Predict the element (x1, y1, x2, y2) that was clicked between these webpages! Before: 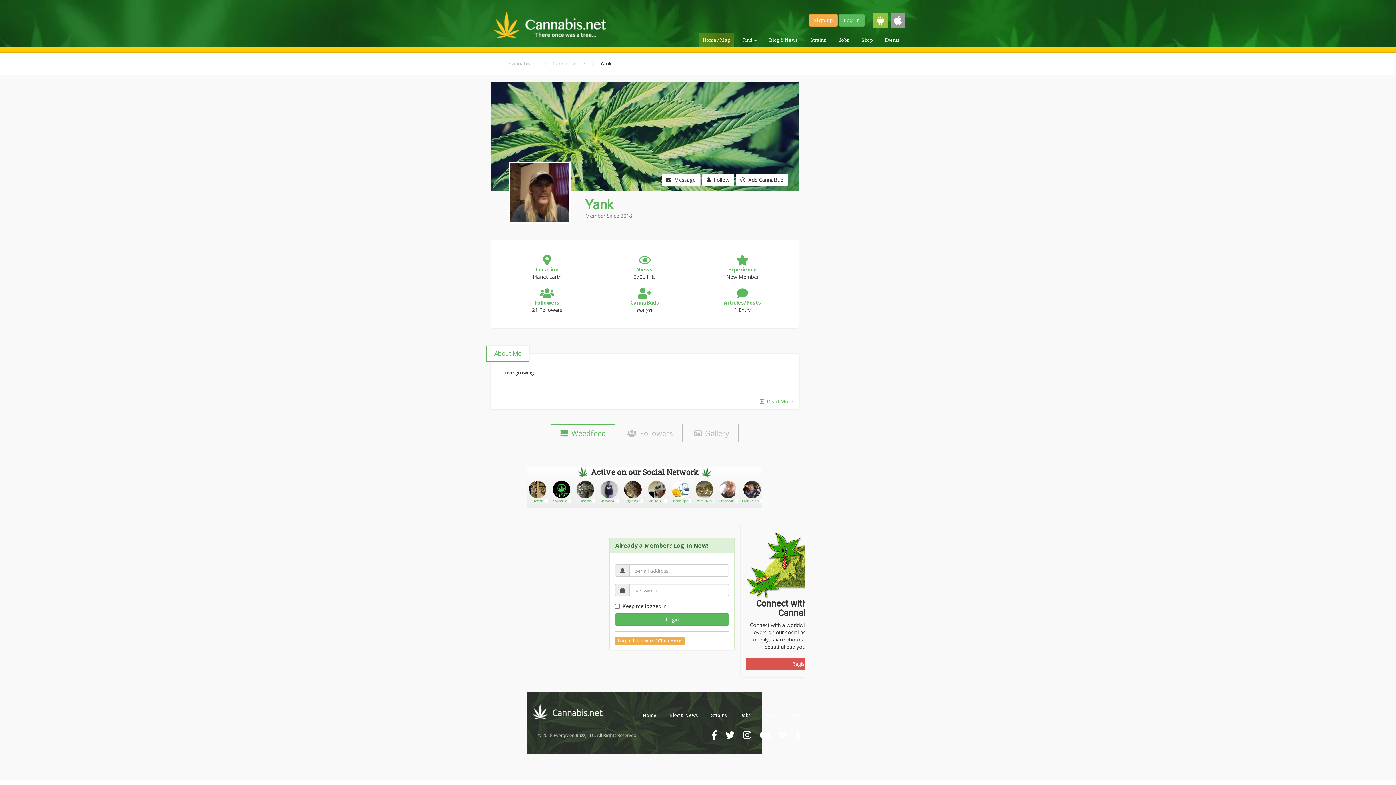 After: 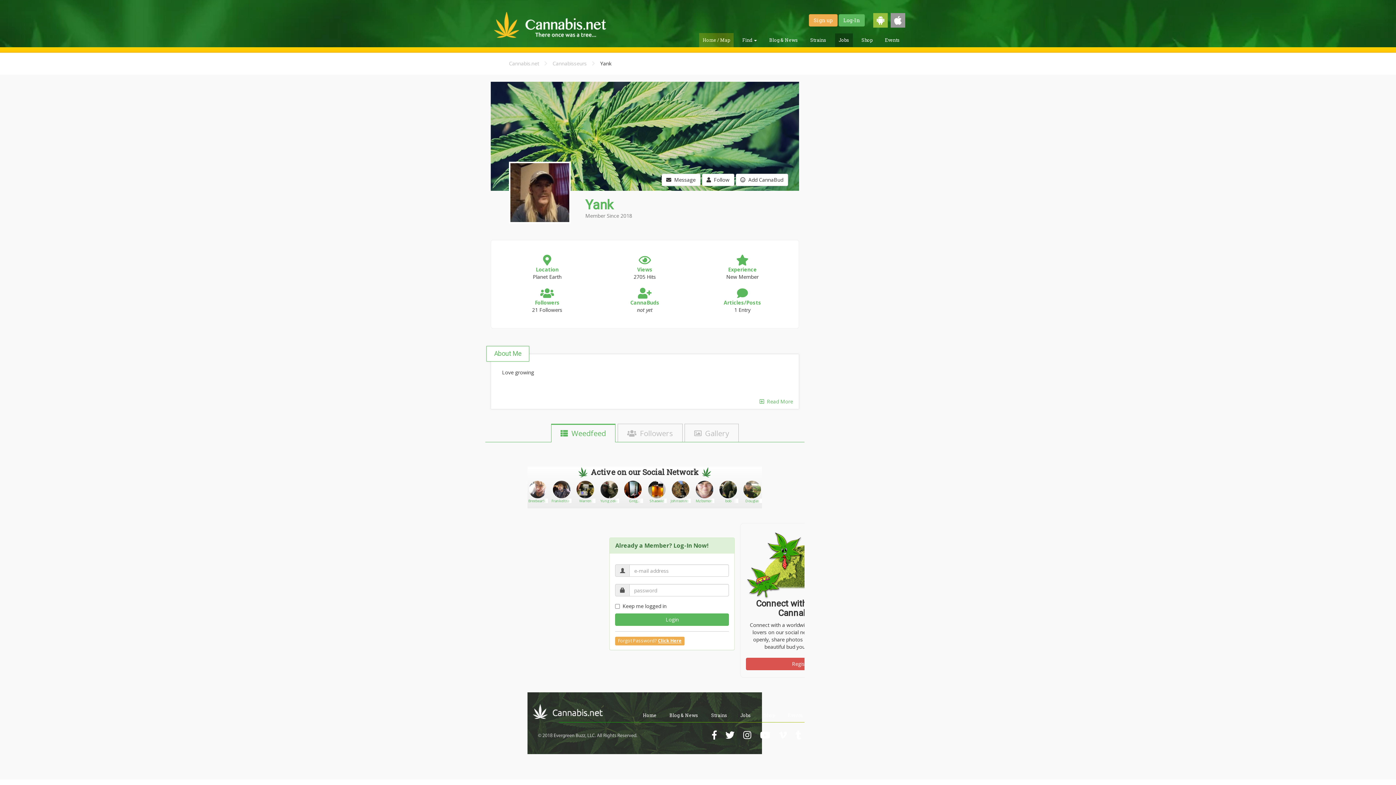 Action: label: Jobs bbox: (838, 37, 849, 43)